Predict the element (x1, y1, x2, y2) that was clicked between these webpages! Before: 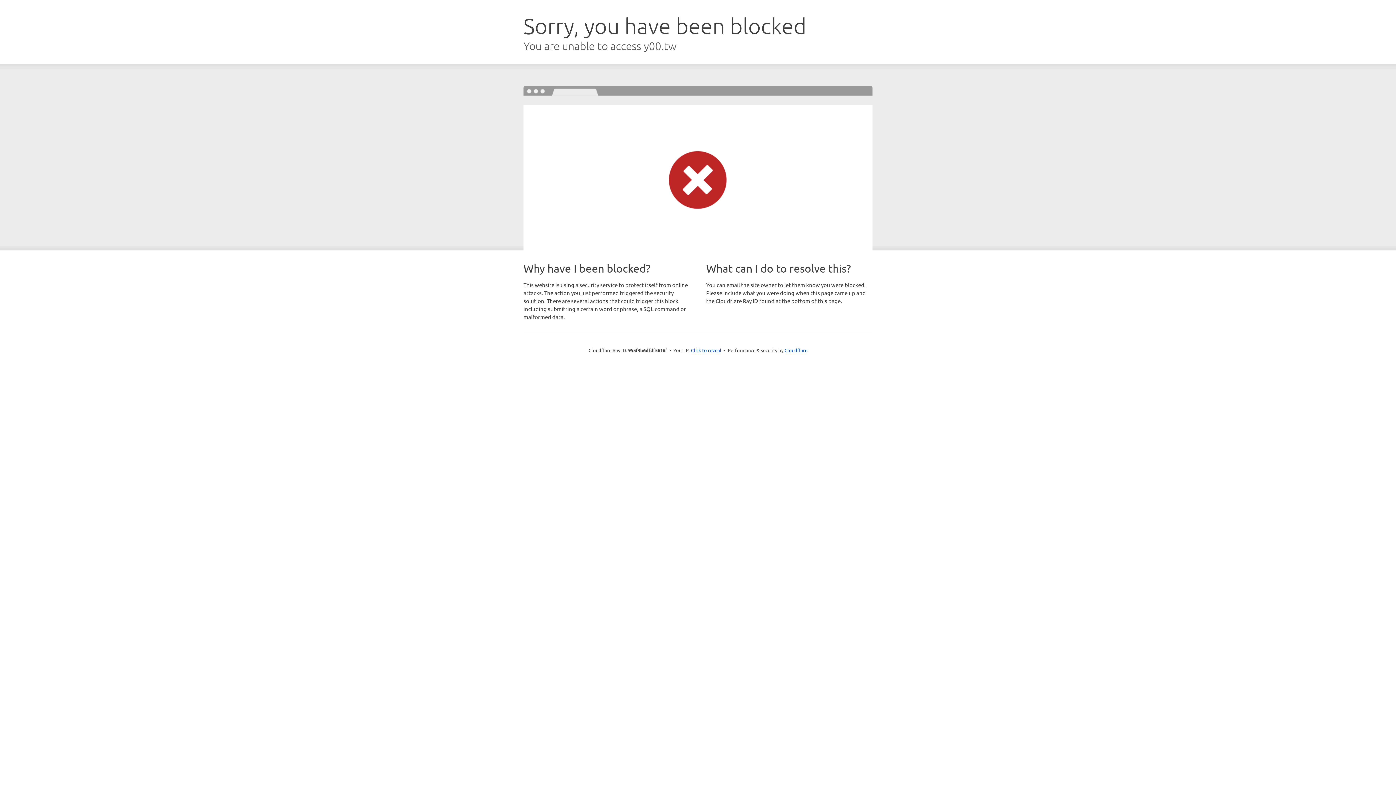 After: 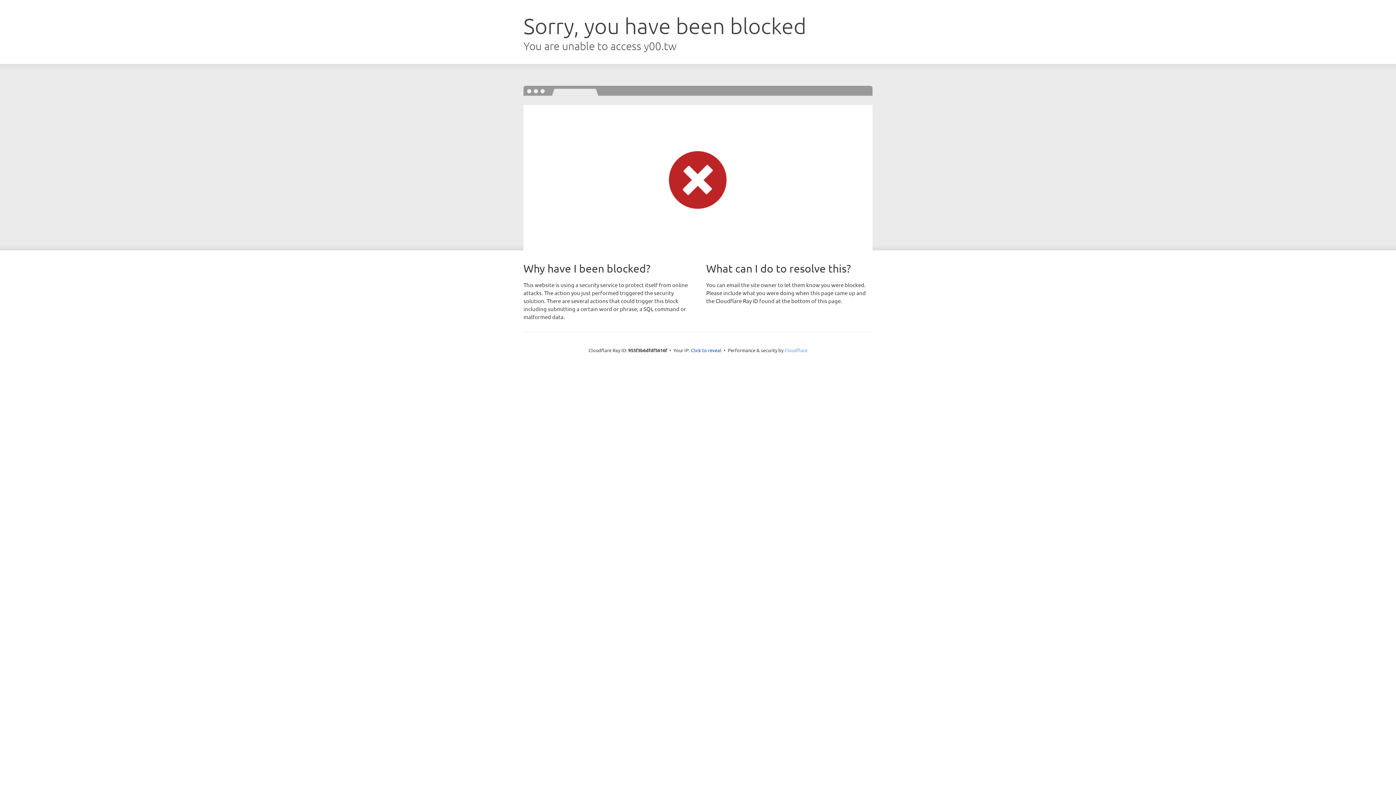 Action: label: Cloudflare bbox: (784, 347, 807, 353)